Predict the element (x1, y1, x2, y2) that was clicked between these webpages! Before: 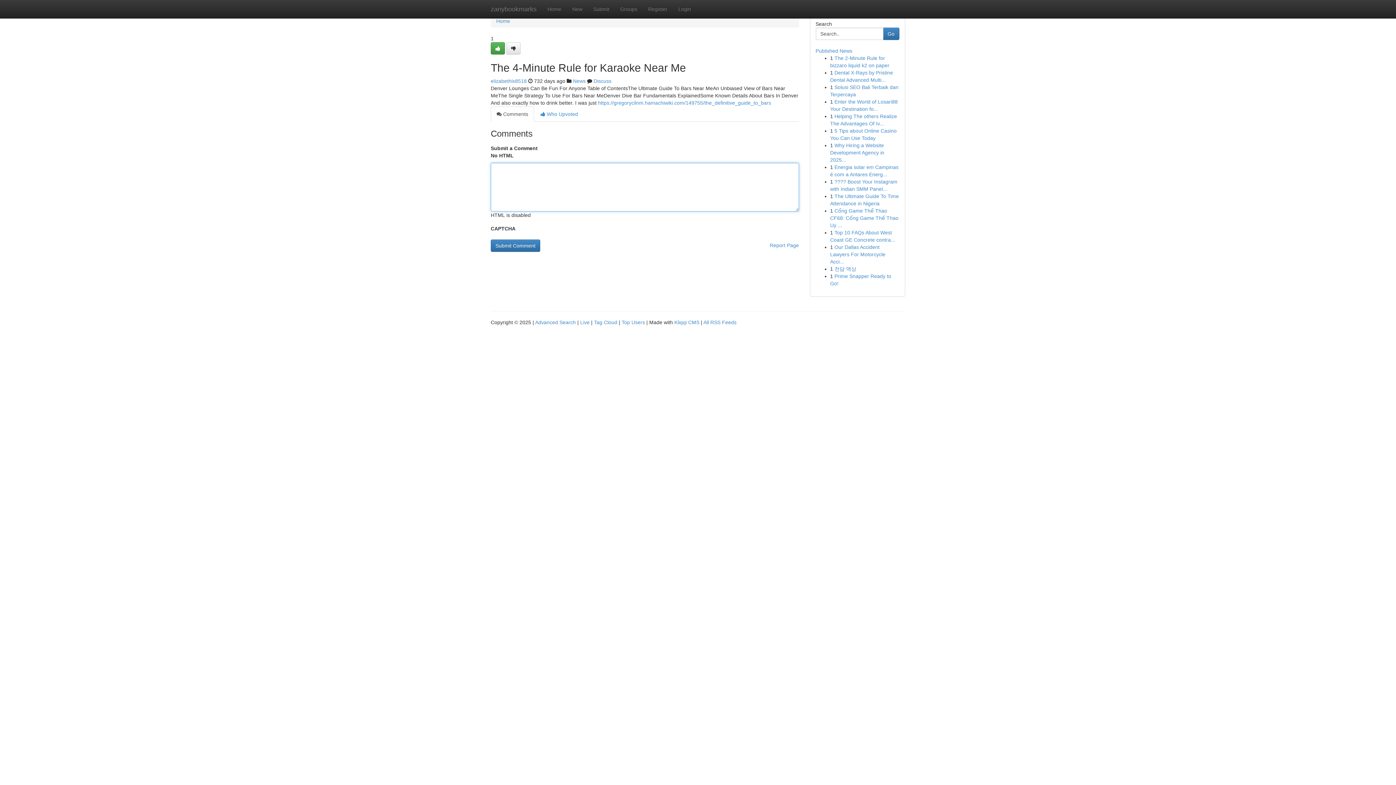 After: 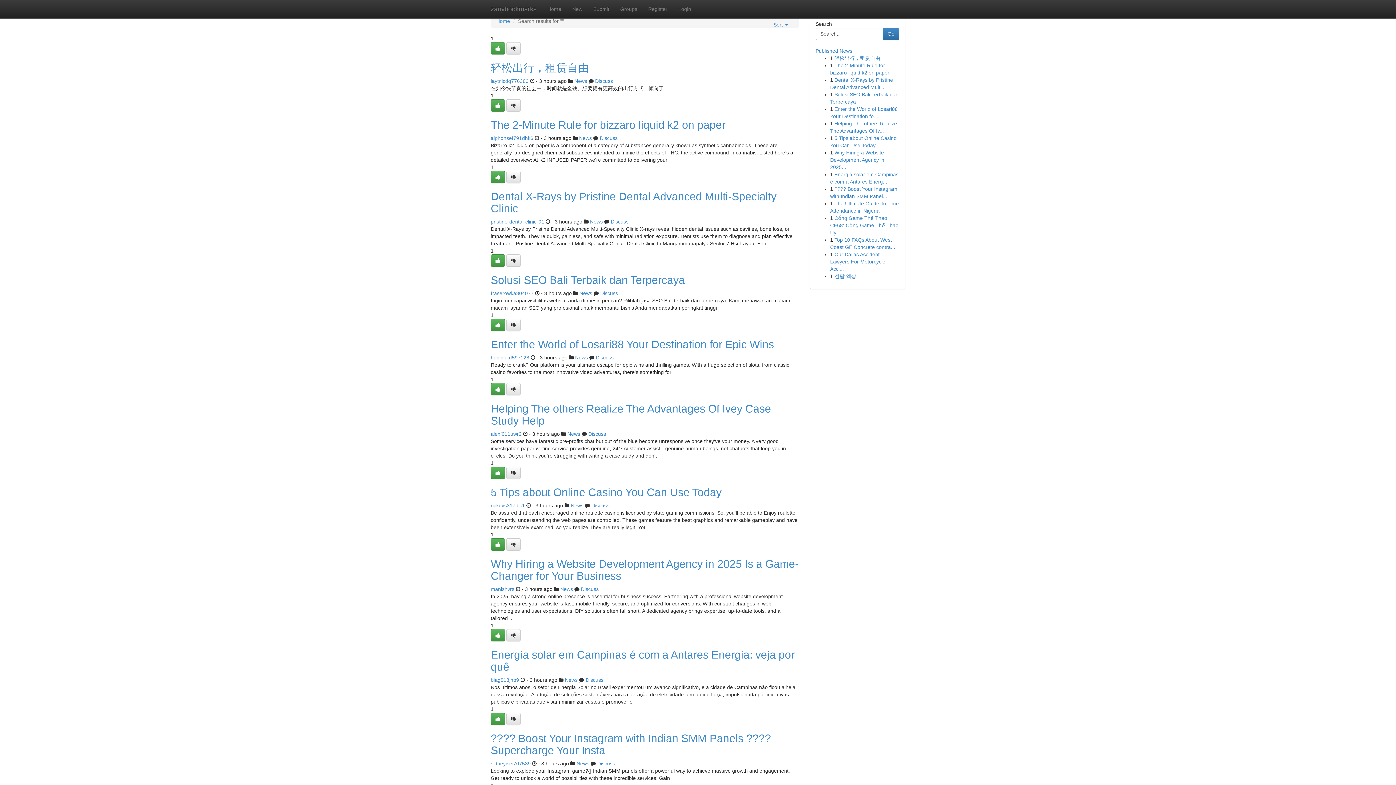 Action: bbox: (535, 319, 576, 325) label: Advanced Search